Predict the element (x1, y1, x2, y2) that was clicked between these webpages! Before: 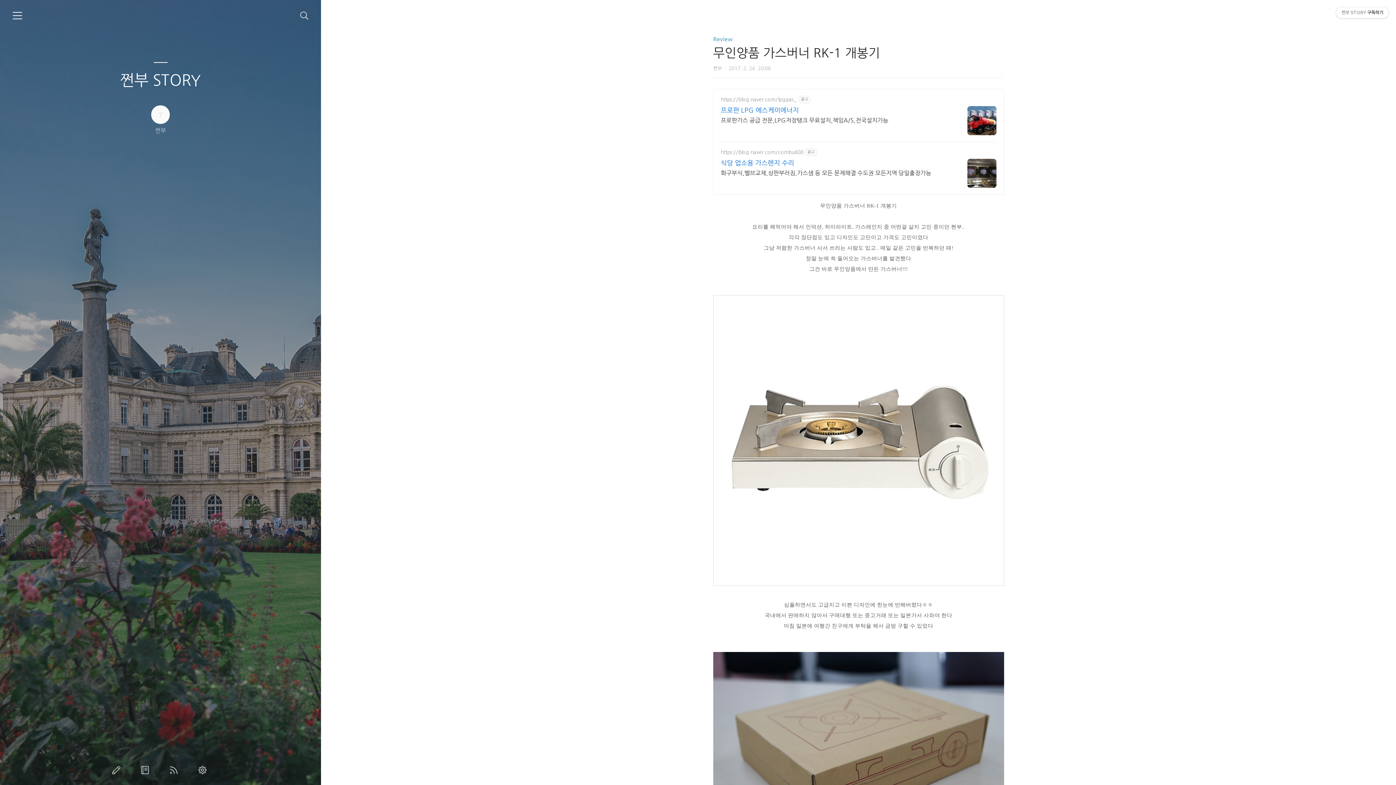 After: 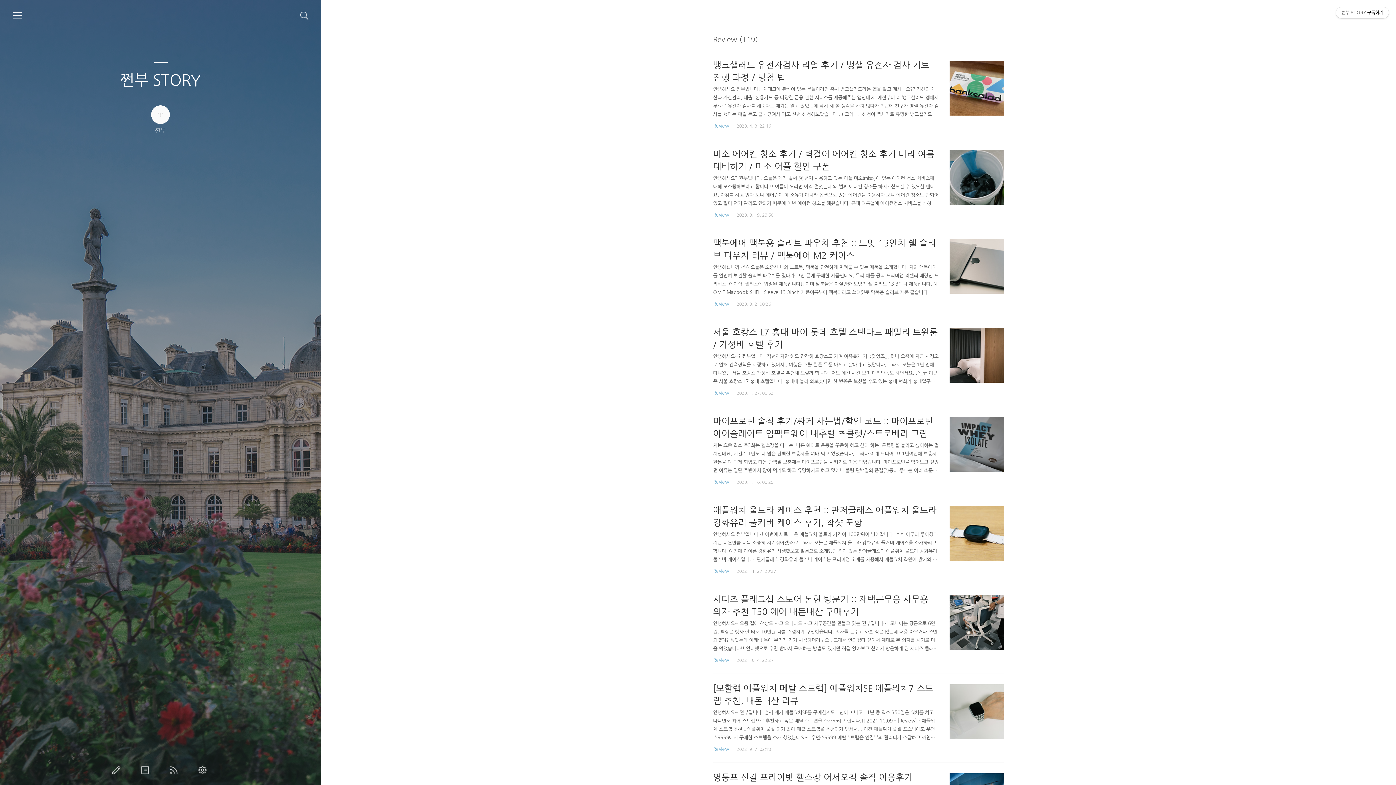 Action: bbox: (713, 35, 732, 42) label: Review